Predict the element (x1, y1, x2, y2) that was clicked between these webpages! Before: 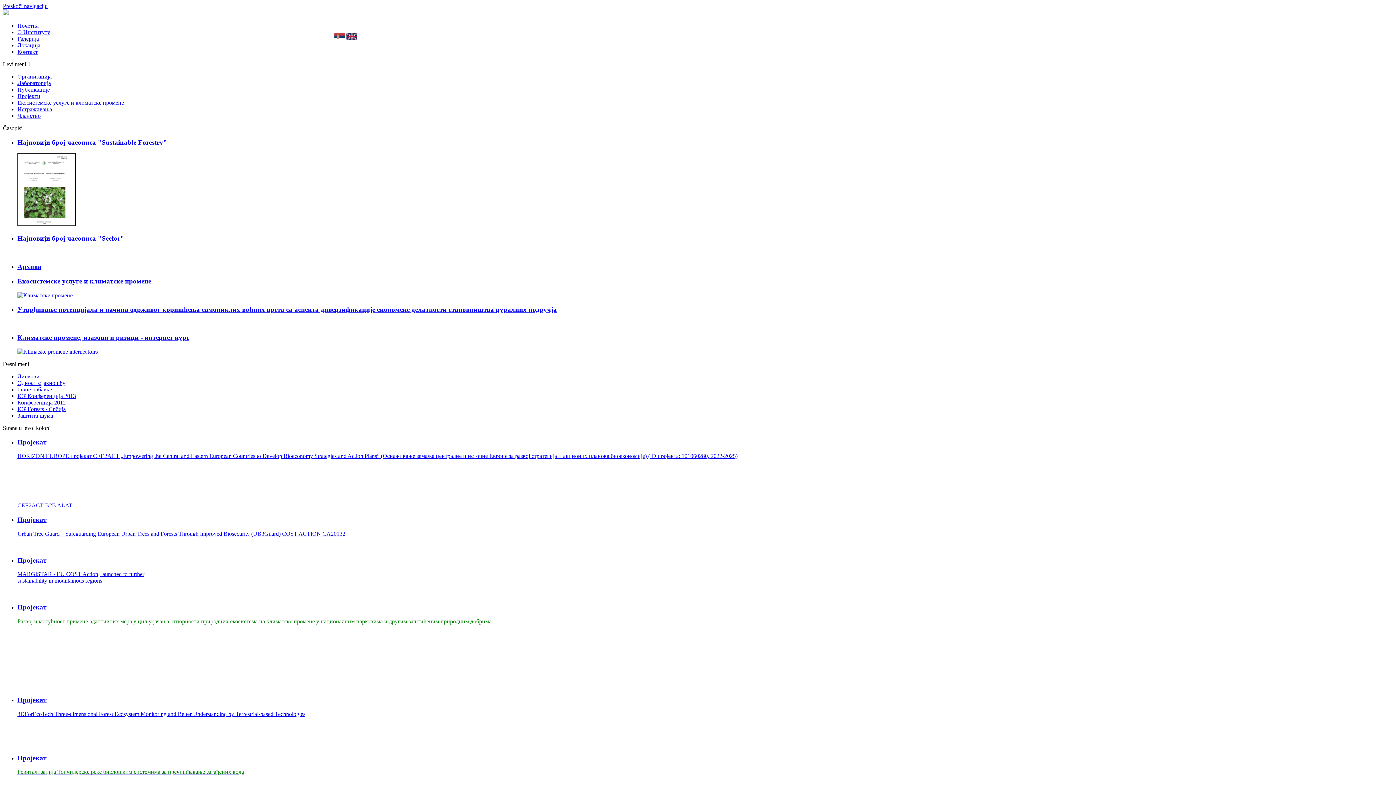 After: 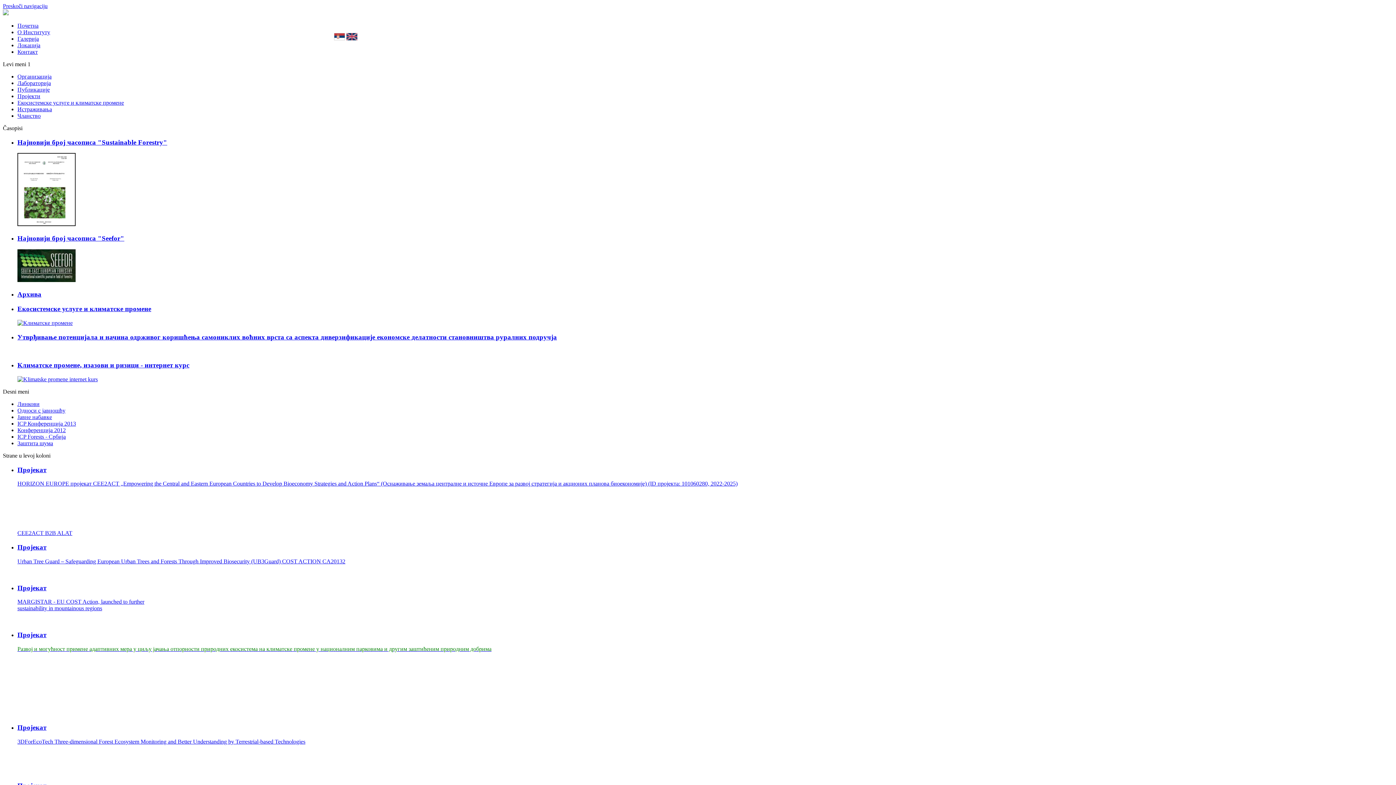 Action: label: Галерија bbox: (17, 35, 38, 41)